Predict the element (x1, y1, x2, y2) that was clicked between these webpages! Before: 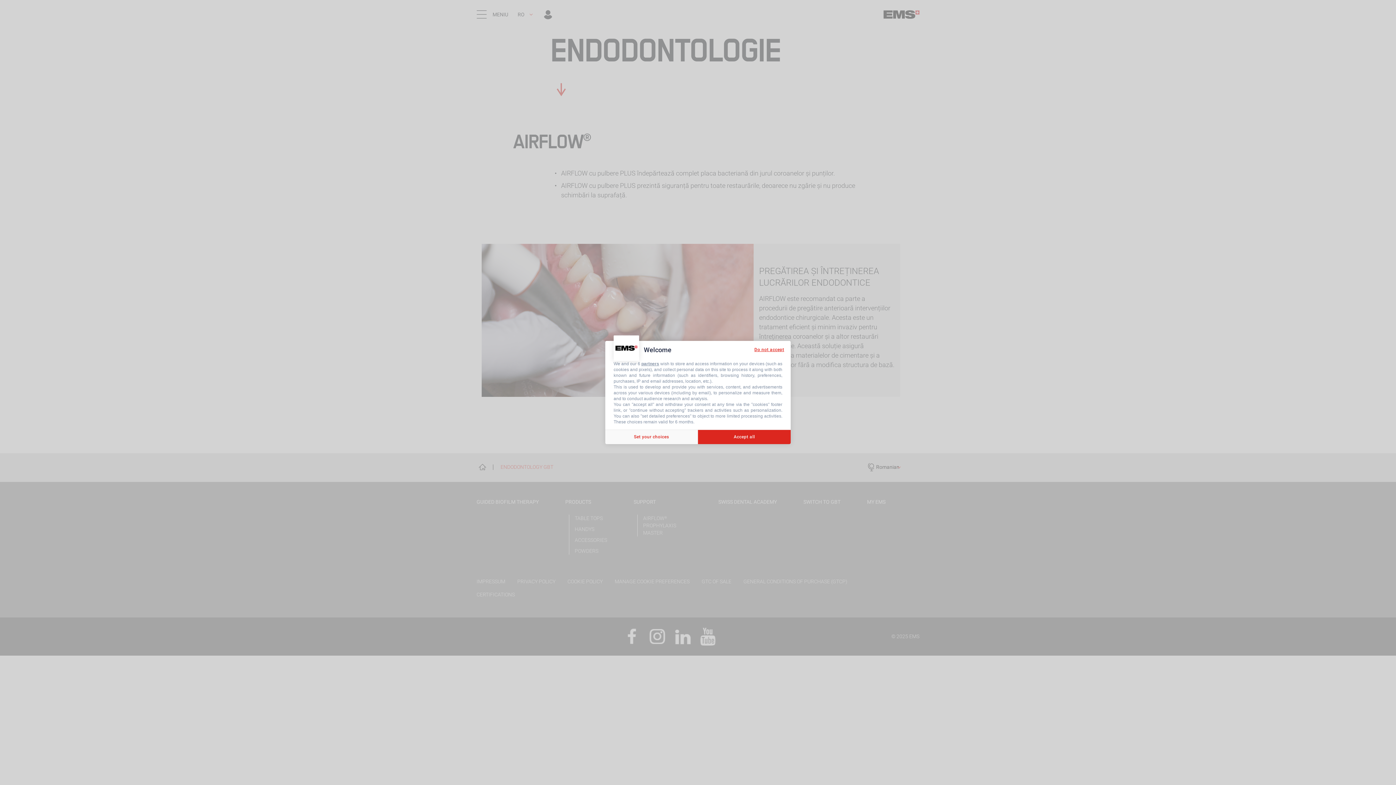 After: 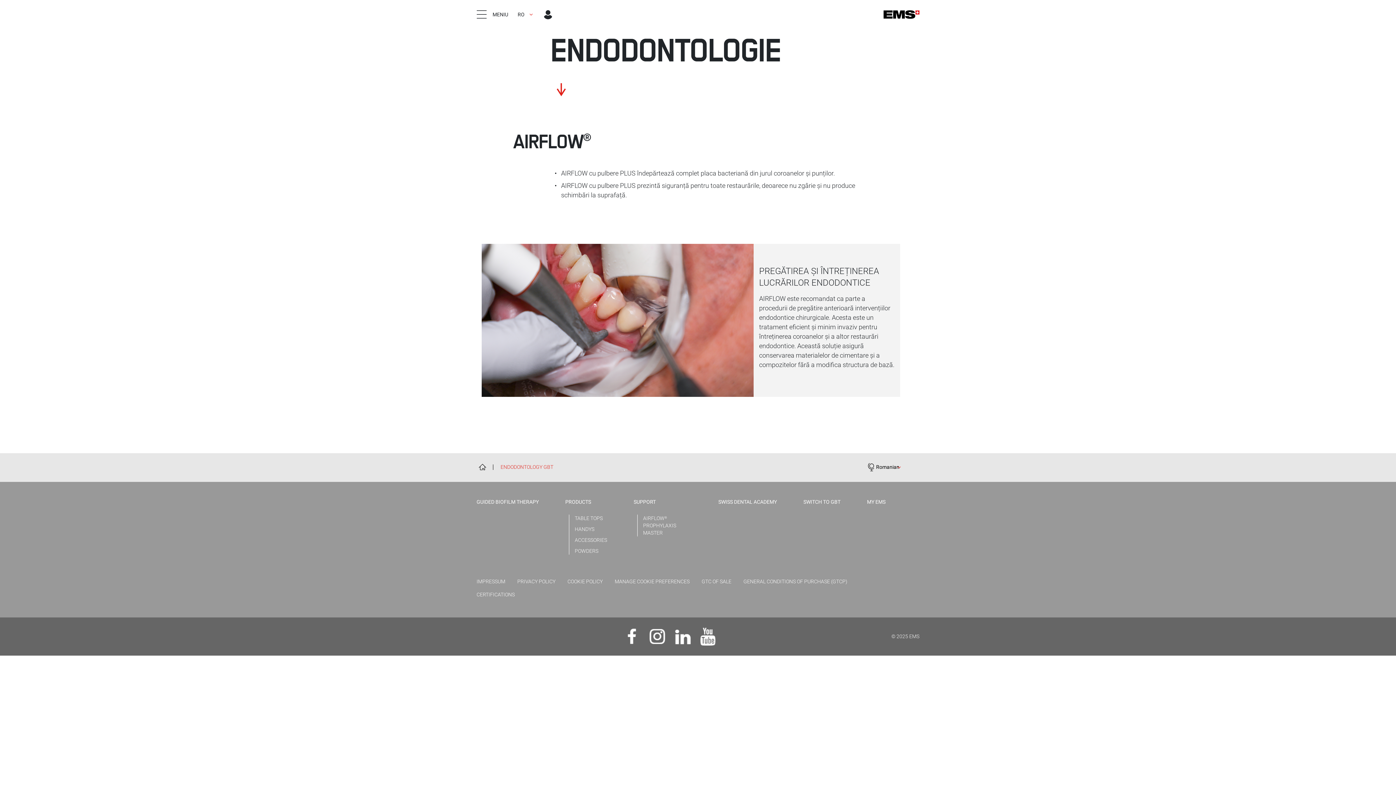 Action: label: Accept all bbox: (698, 429, 790, 444)